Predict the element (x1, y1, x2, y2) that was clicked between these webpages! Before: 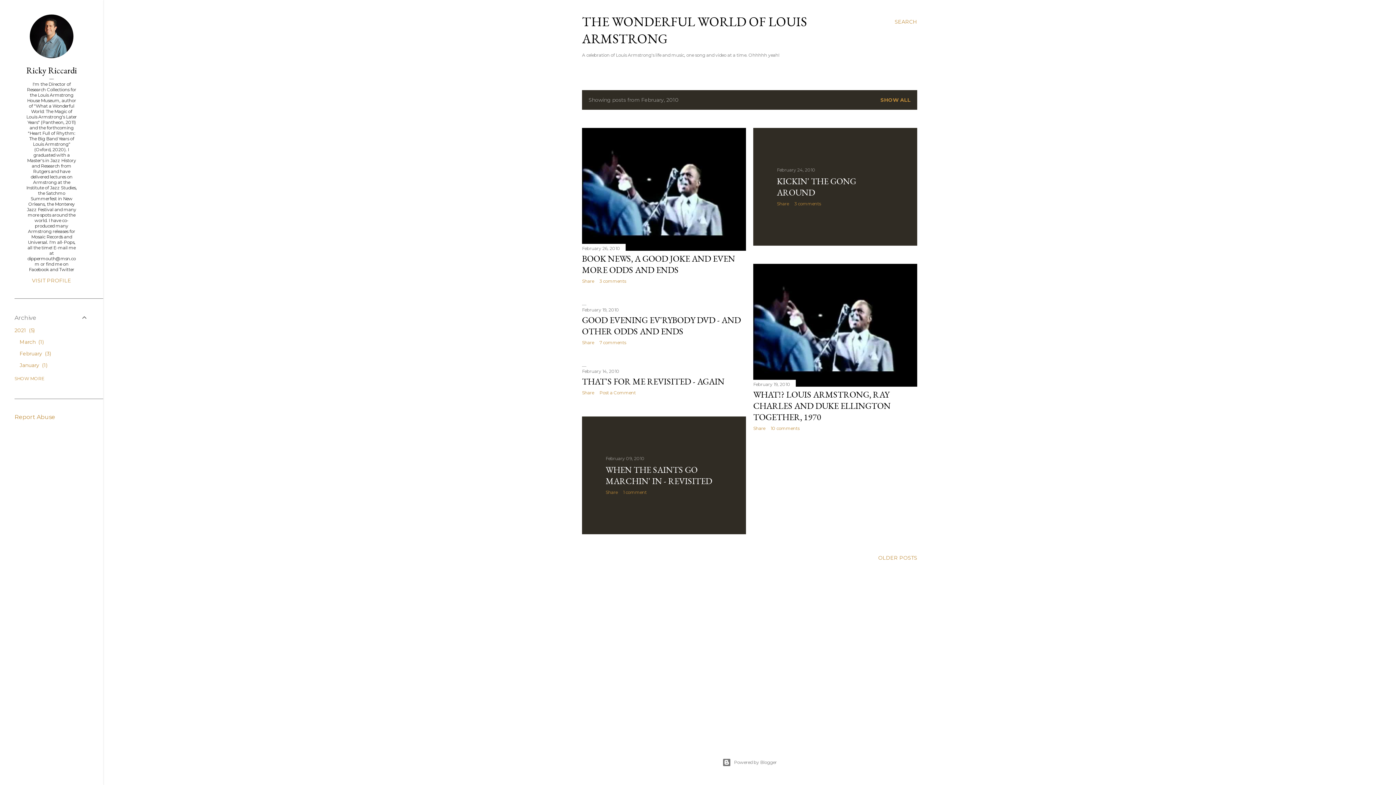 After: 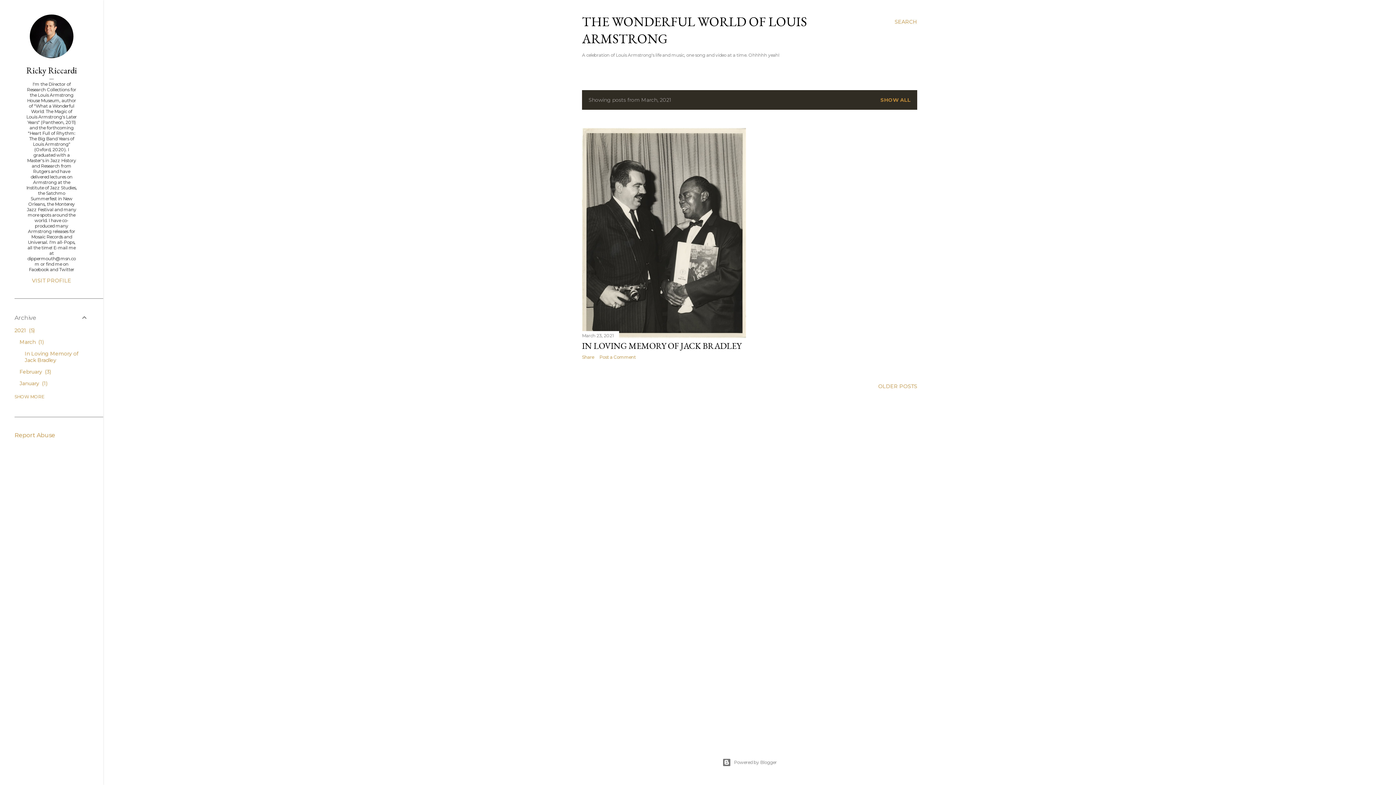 Action: label: March 1 bbox: (19, 338, 43, 345)